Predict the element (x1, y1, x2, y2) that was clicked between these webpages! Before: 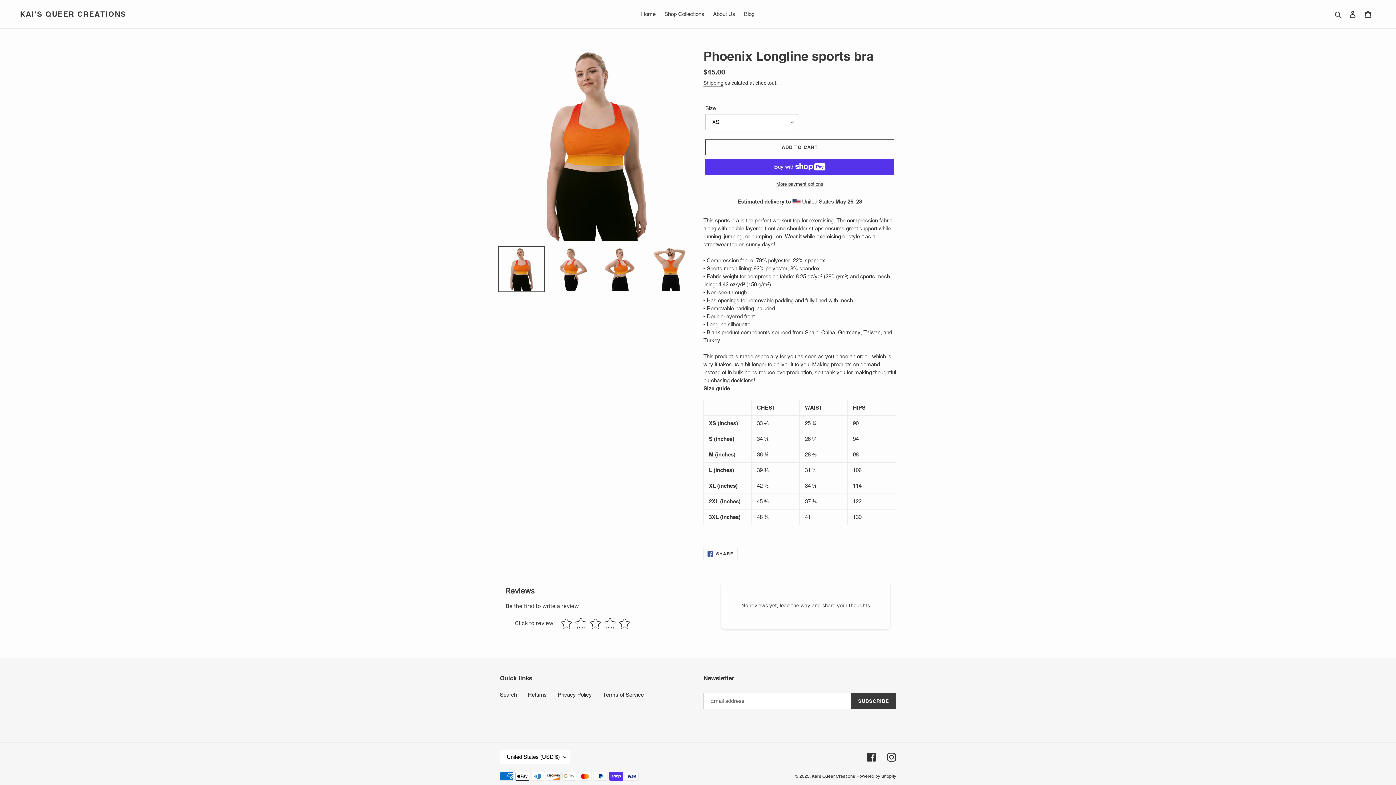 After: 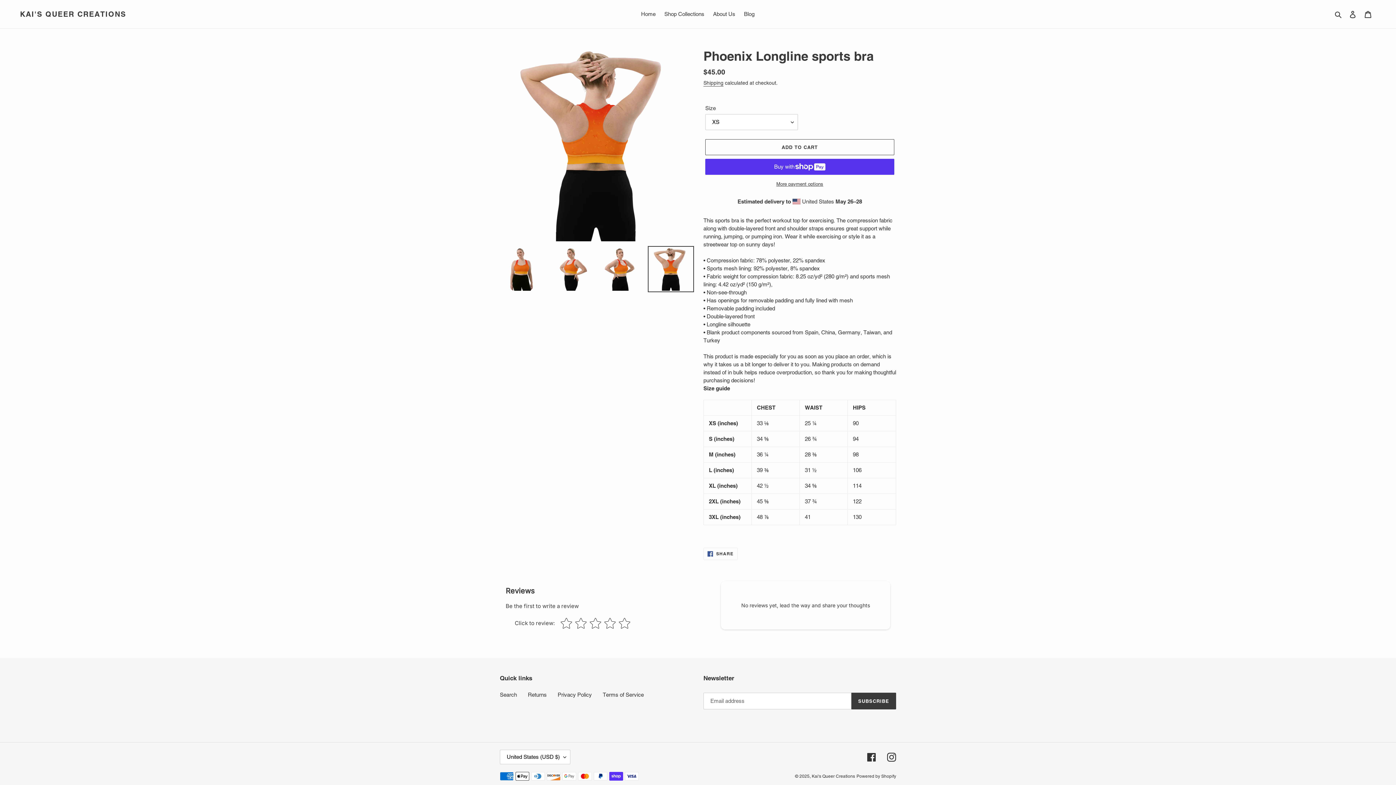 Action: bbox: (648, 246, 694, 292)